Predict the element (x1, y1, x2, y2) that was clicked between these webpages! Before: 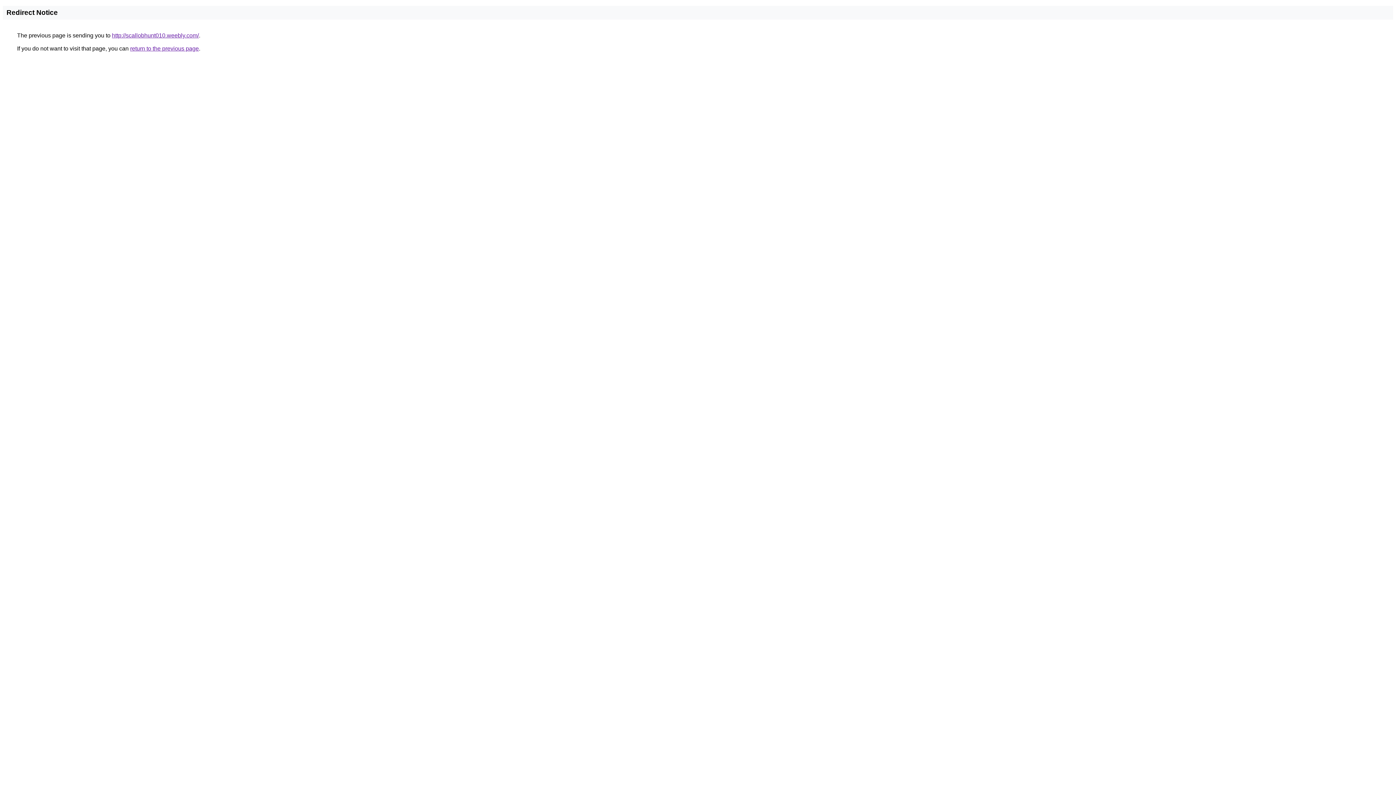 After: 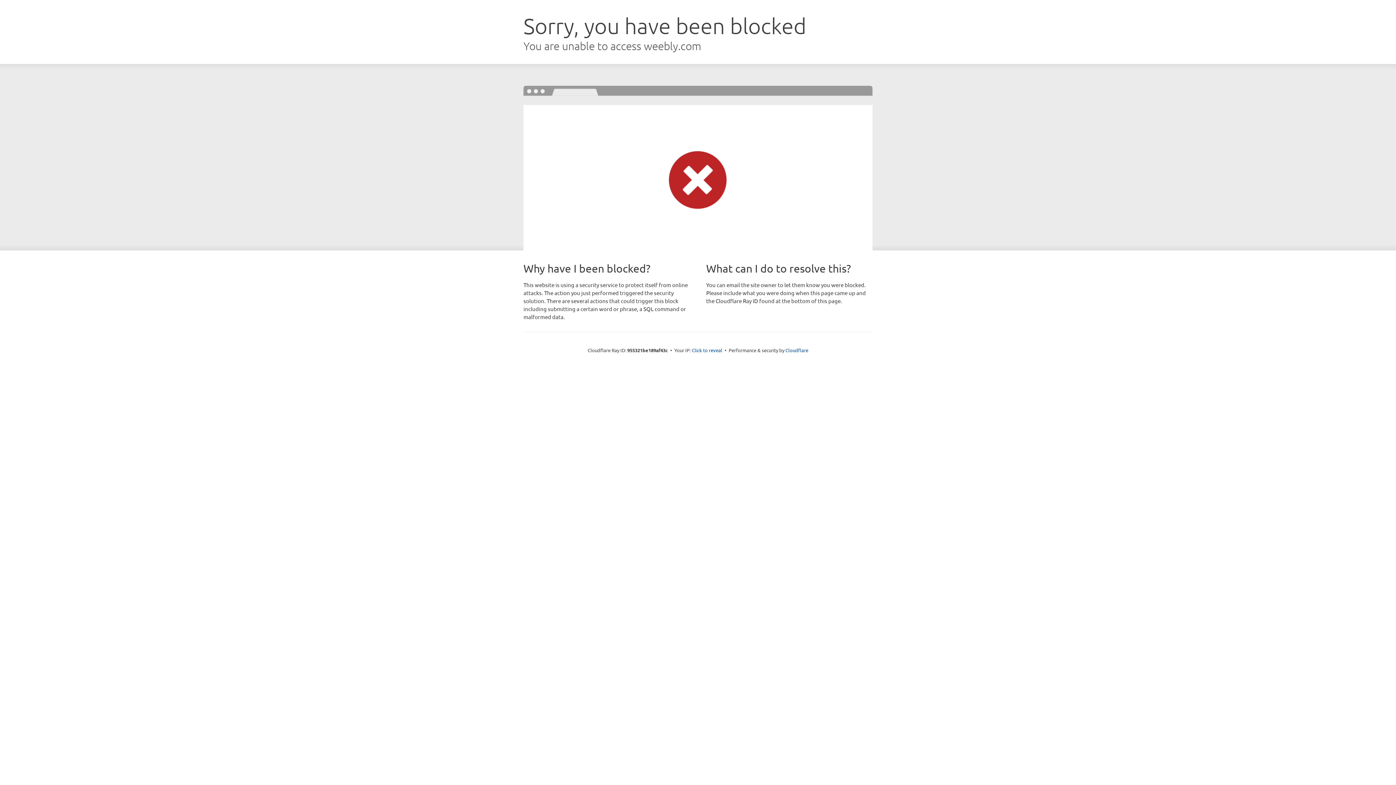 Action: label: http://scallobhunt010.weebly.com/ bbox: (112, 32, 198, 38)